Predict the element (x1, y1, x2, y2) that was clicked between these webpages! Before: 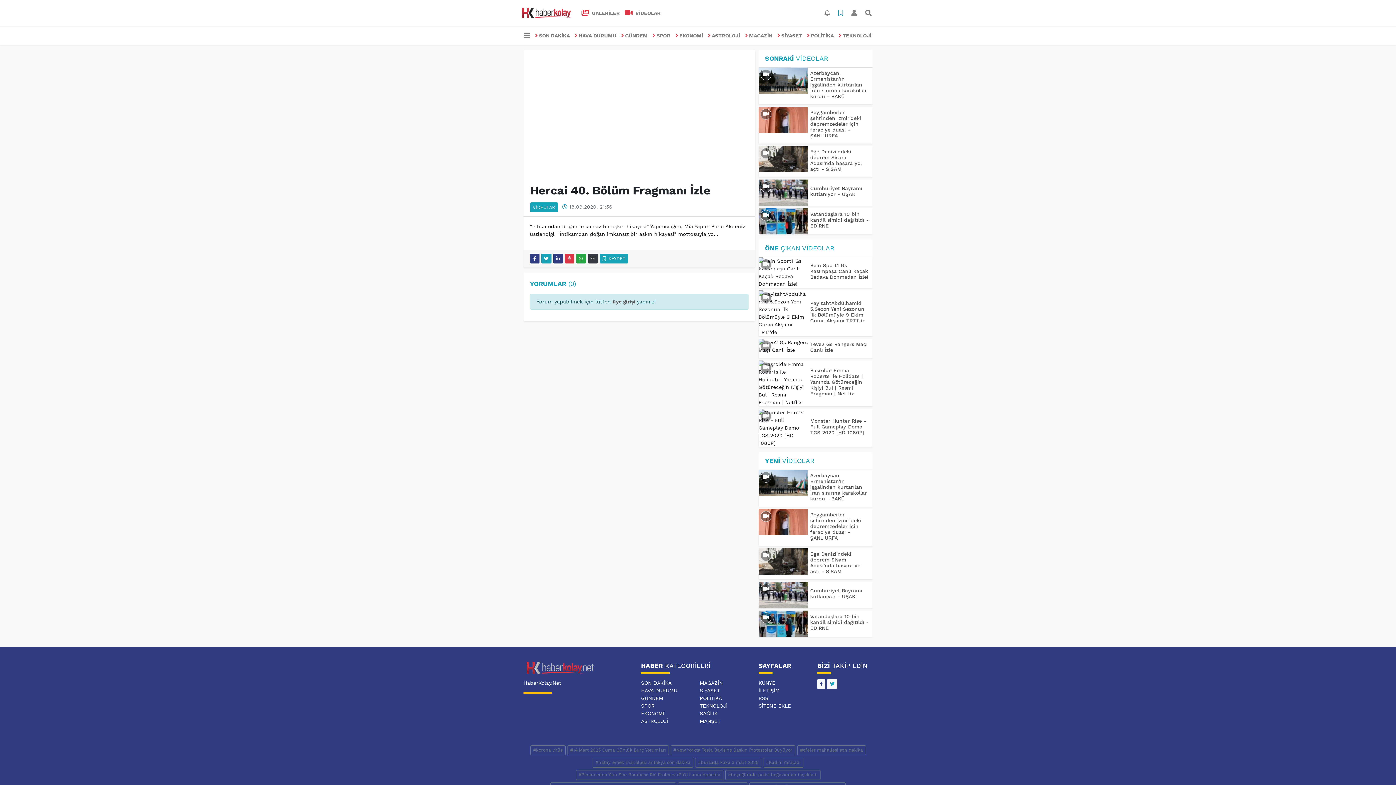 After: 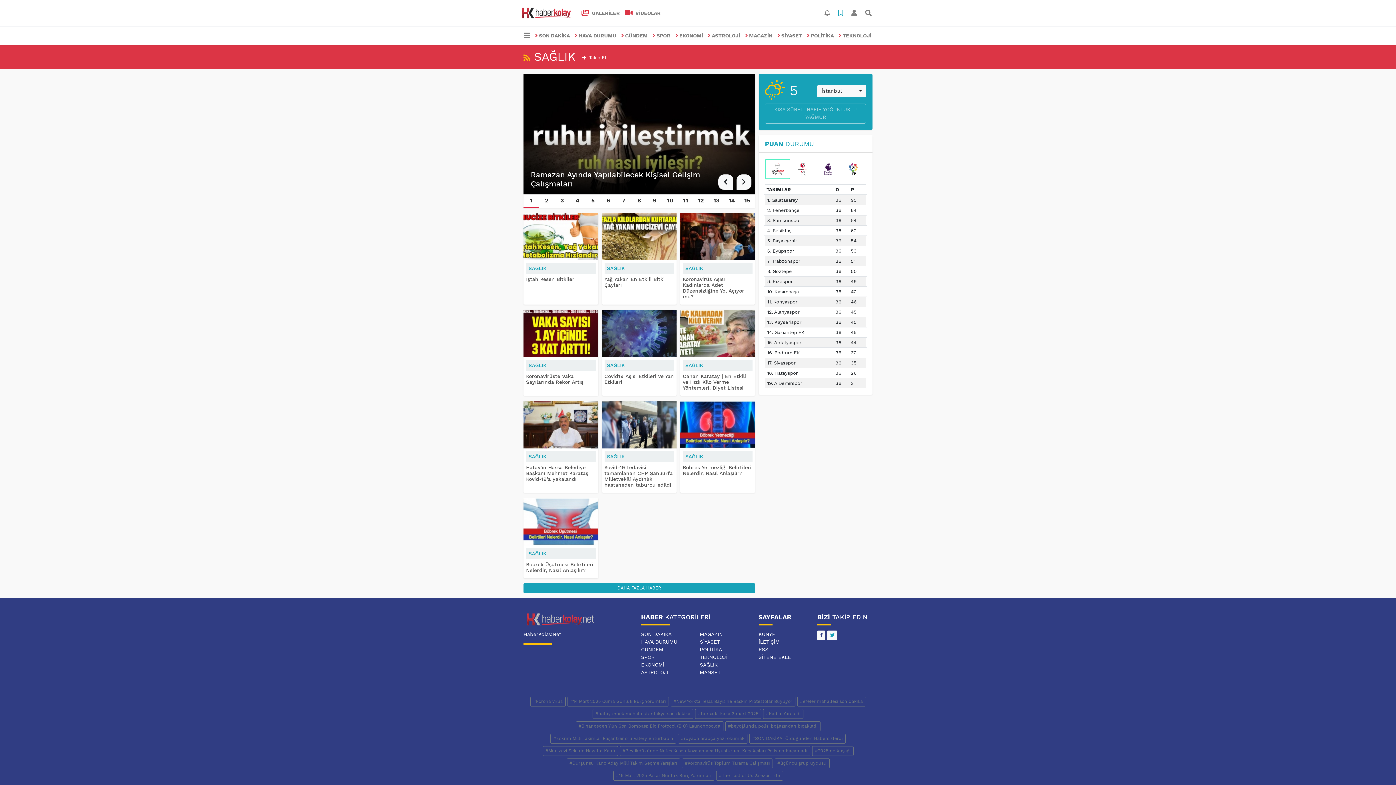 Action: label: SAĞLIK bbox: (699, 710, 717, 716)